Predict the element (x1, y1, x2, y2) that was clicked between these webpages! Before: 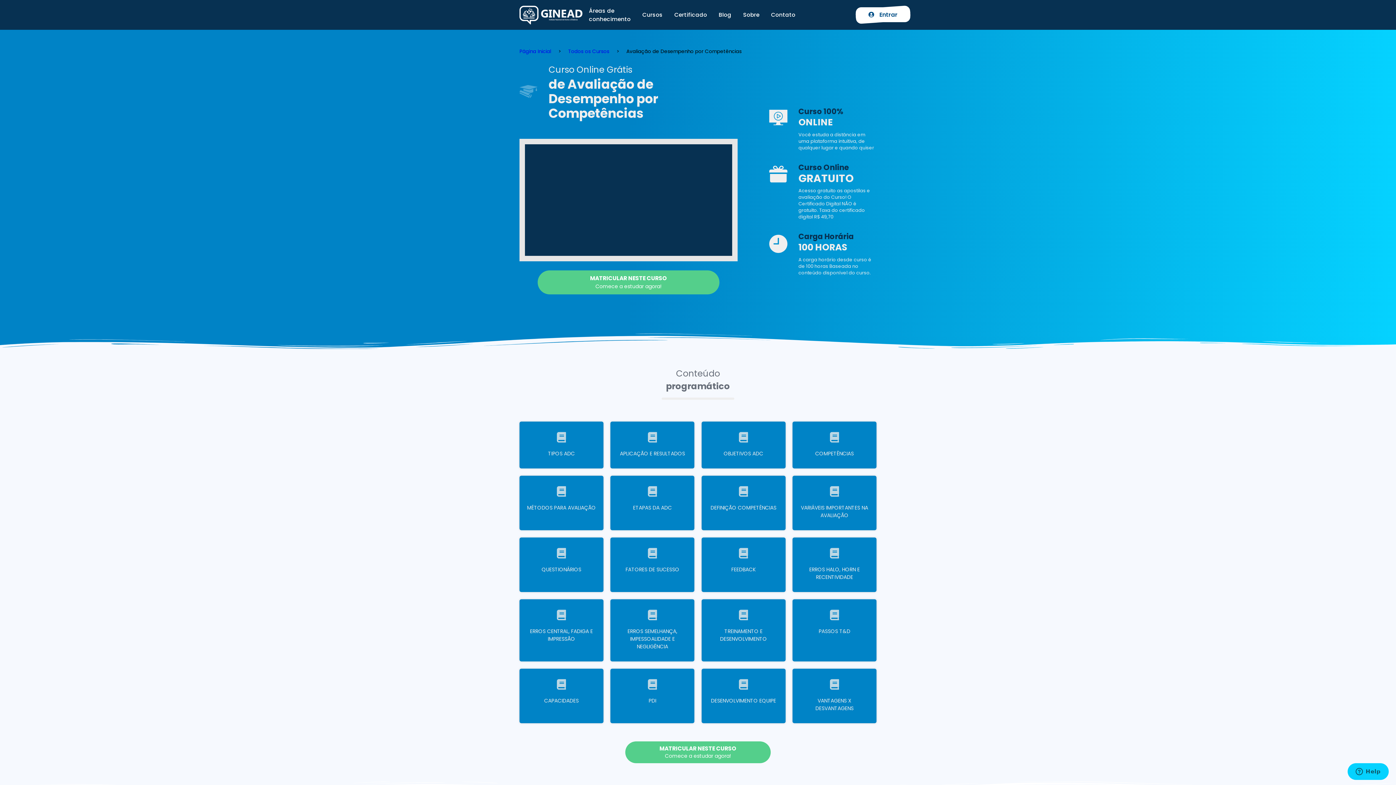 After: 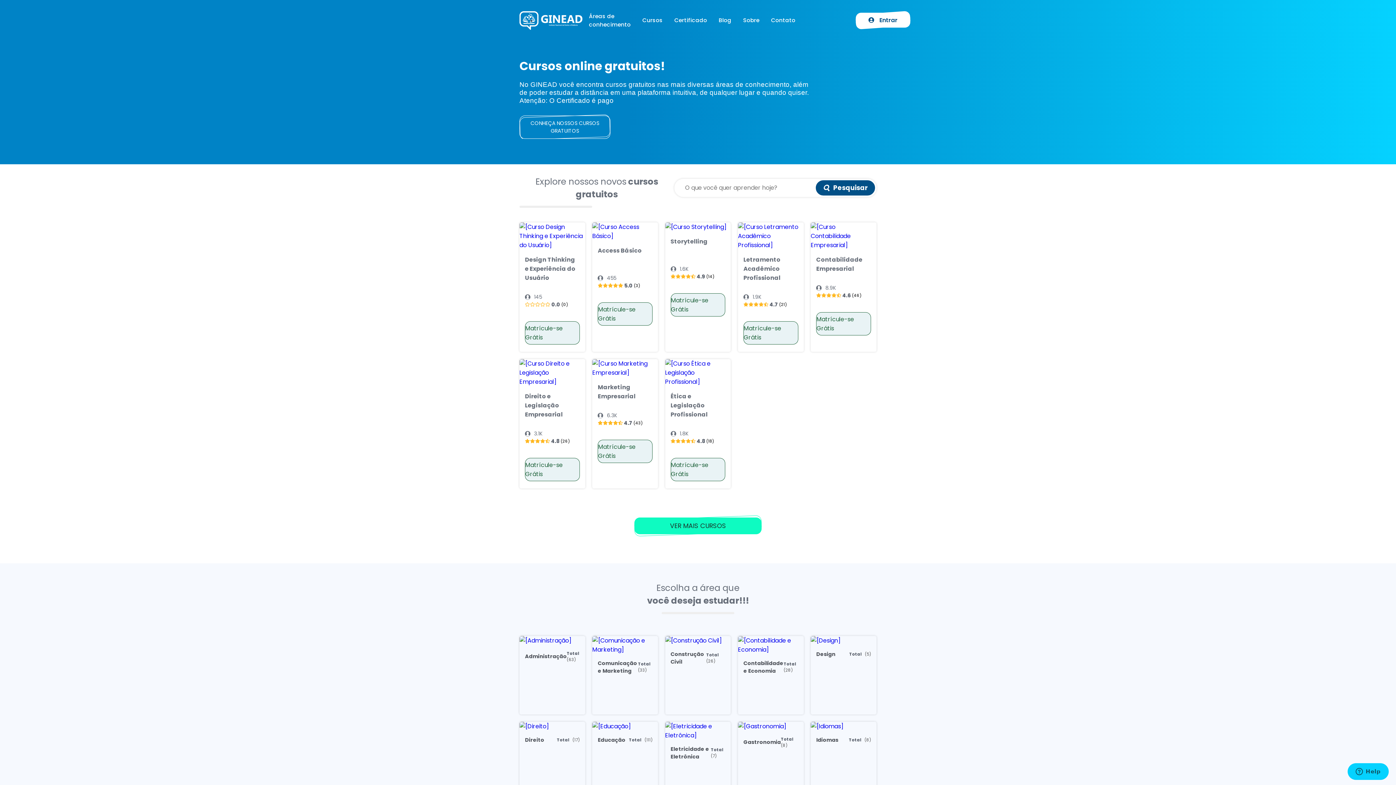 Action: label: Página Inicial bbox: (519, 47, 551, 55)